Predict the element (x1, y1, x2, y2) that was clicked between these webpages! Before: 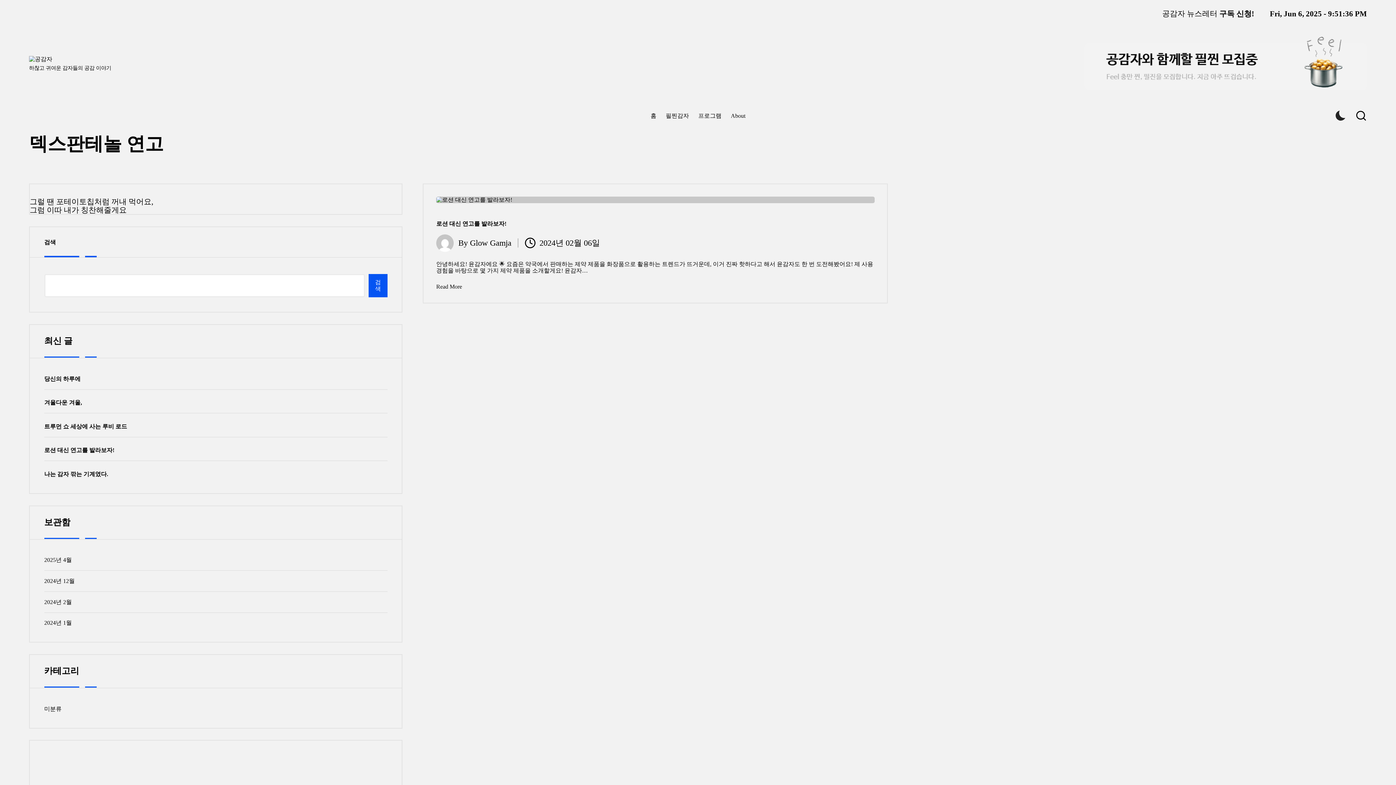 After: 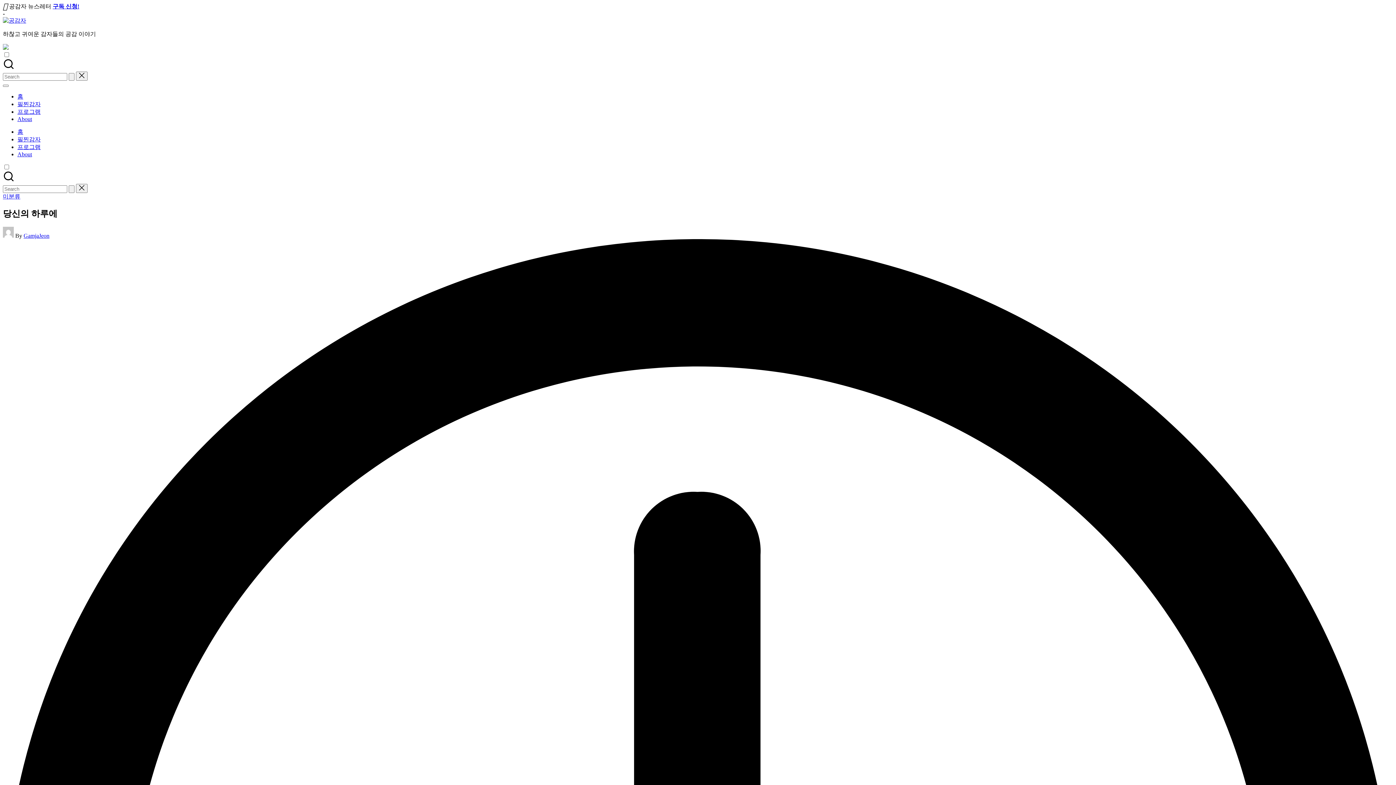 Action: label: 당신의 하루에 bbox: (44, 374, 387, 383)